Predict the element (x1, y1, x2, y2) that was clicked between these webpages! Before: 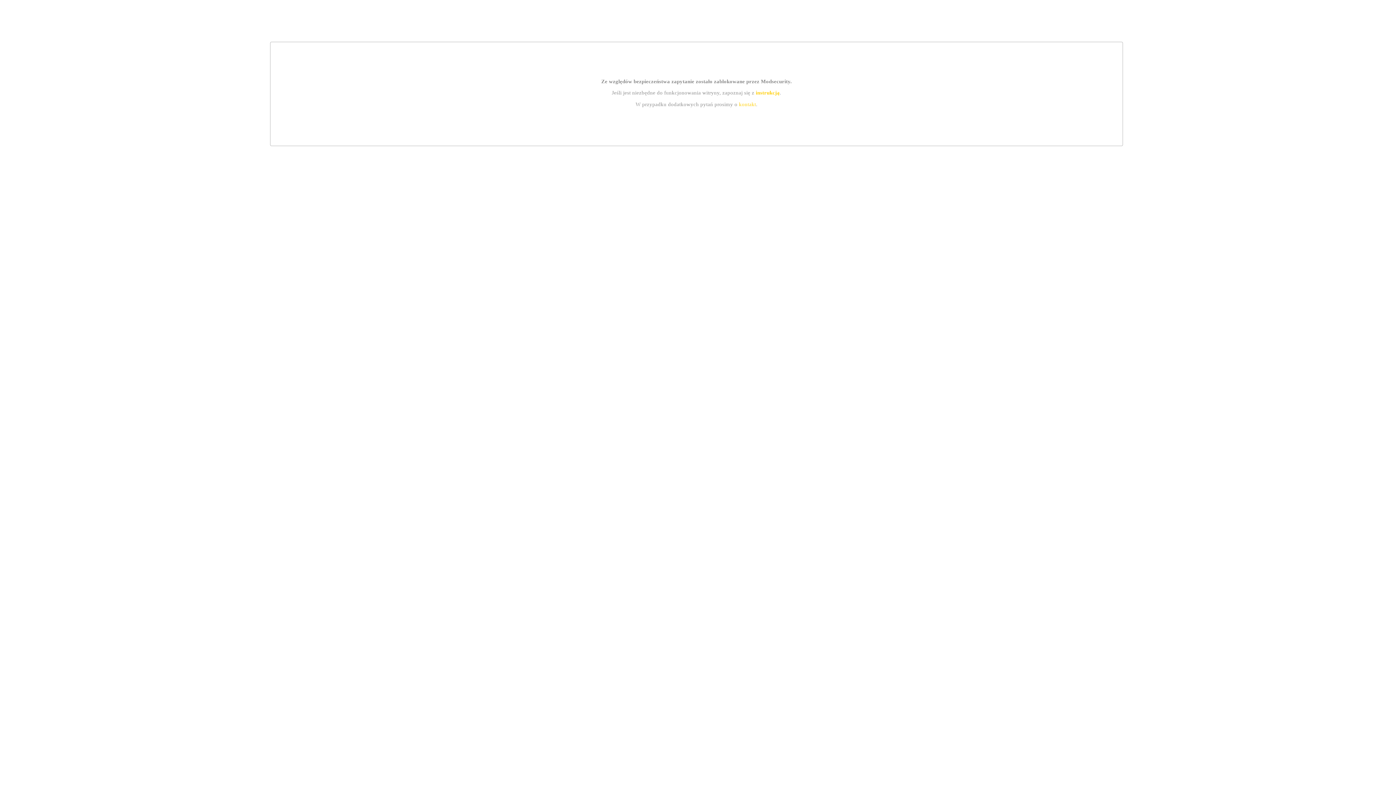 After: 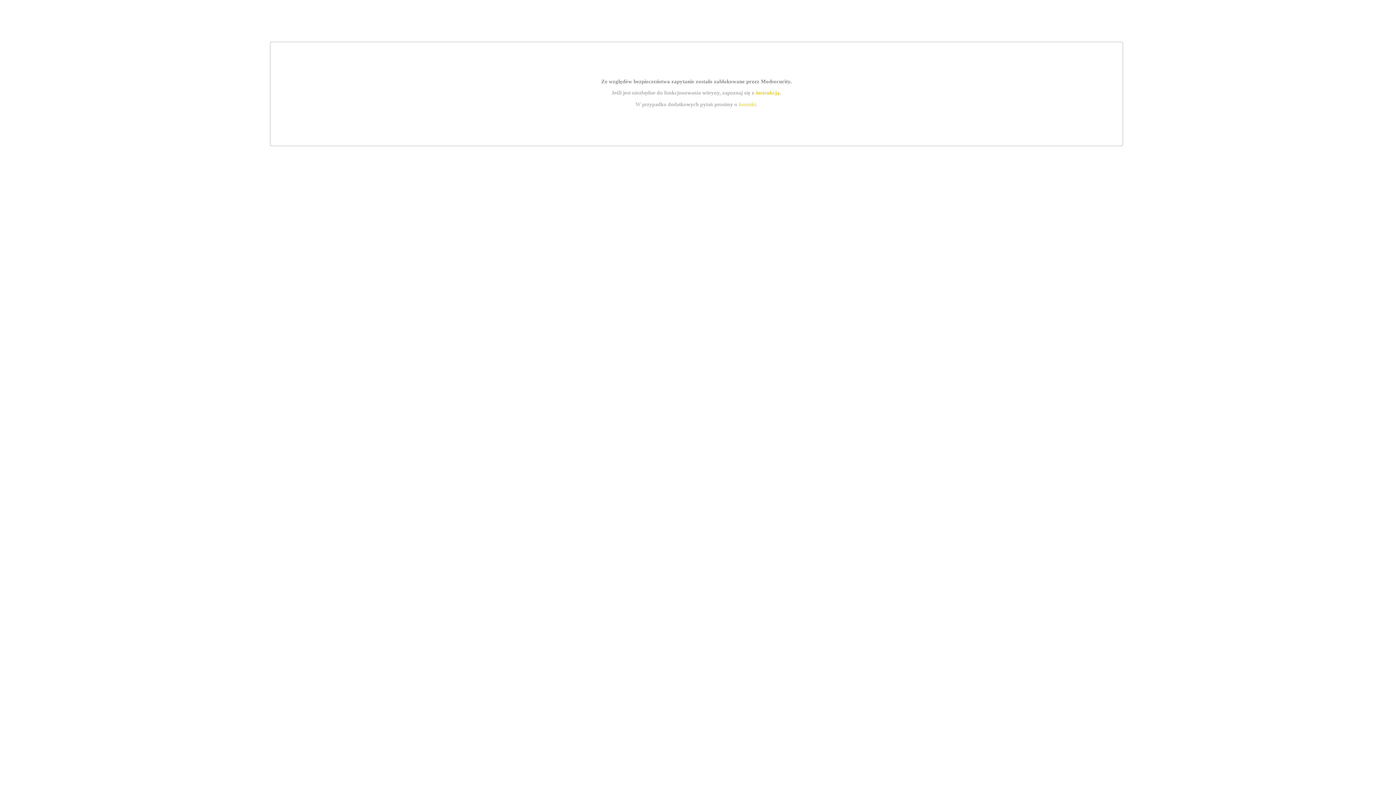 Action: bbox: (739, 101, 756, 107) label: kontakt